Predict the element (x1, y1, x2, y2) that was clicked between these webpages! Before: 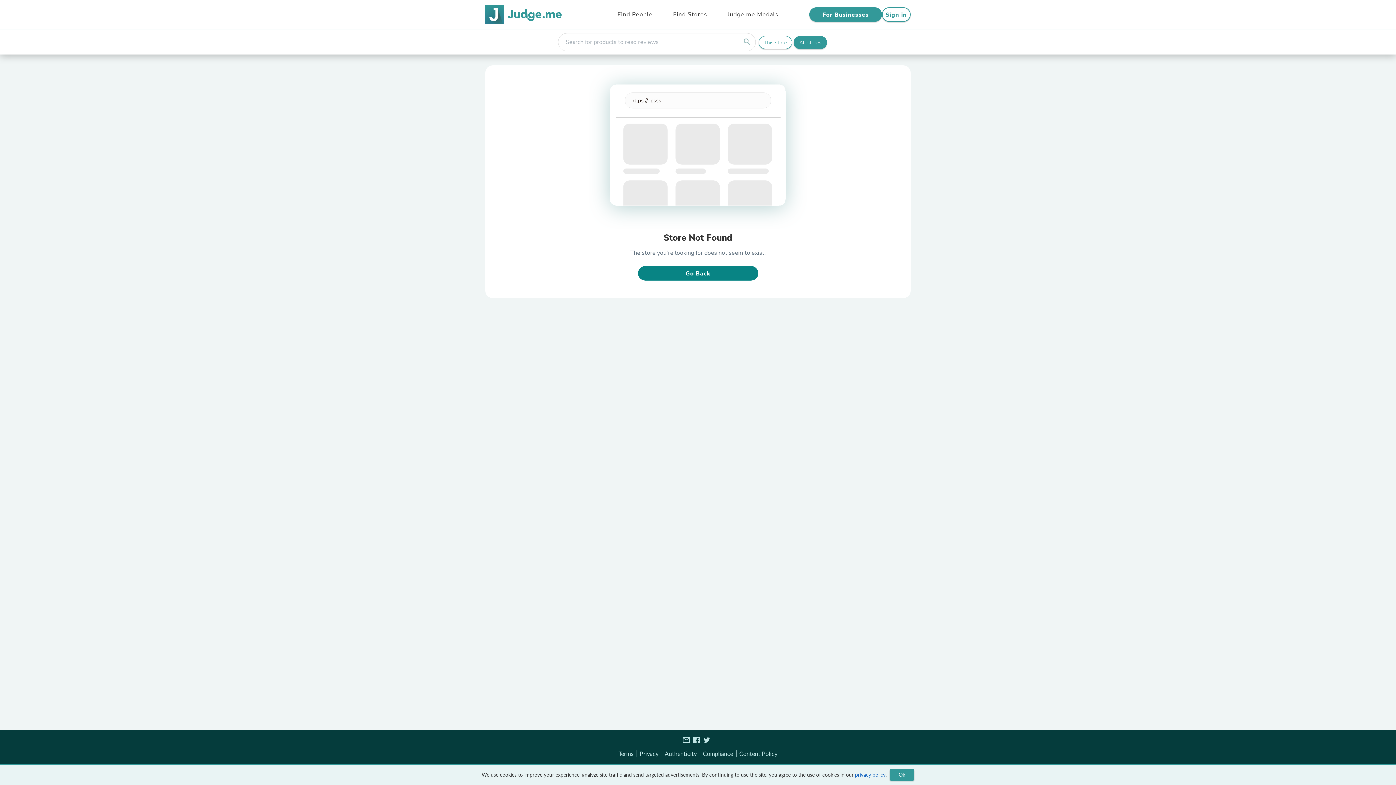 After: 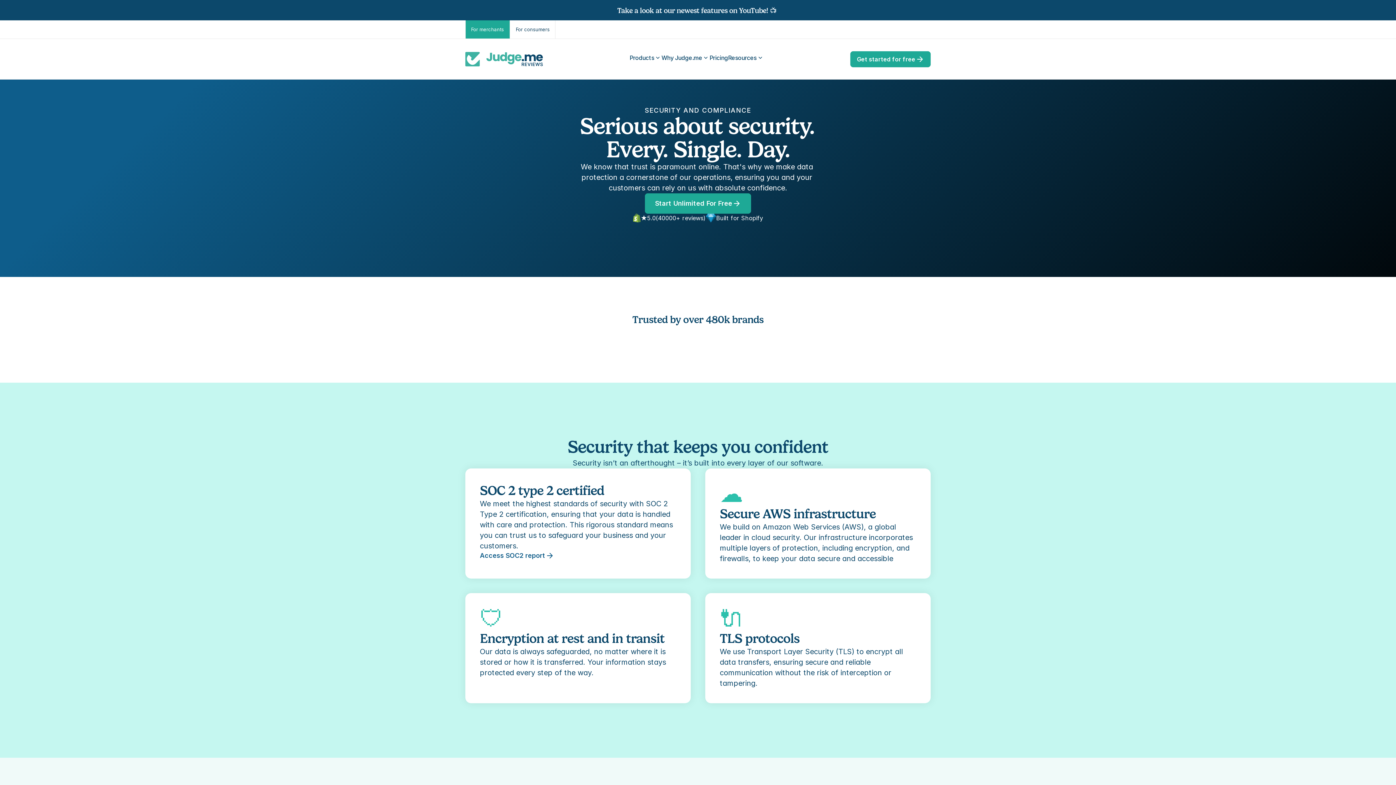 Action: bbox: (700, 750, 736, 757) label: Compliance